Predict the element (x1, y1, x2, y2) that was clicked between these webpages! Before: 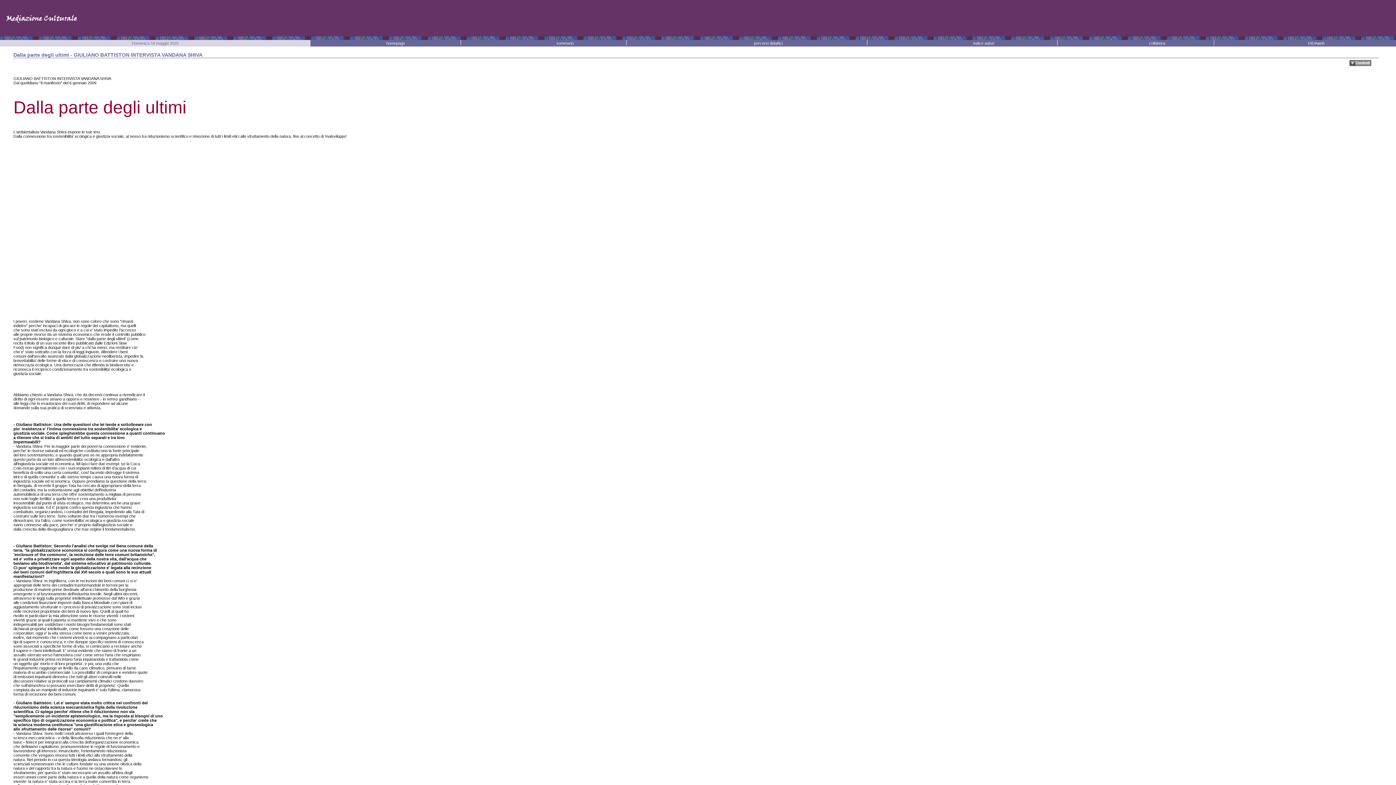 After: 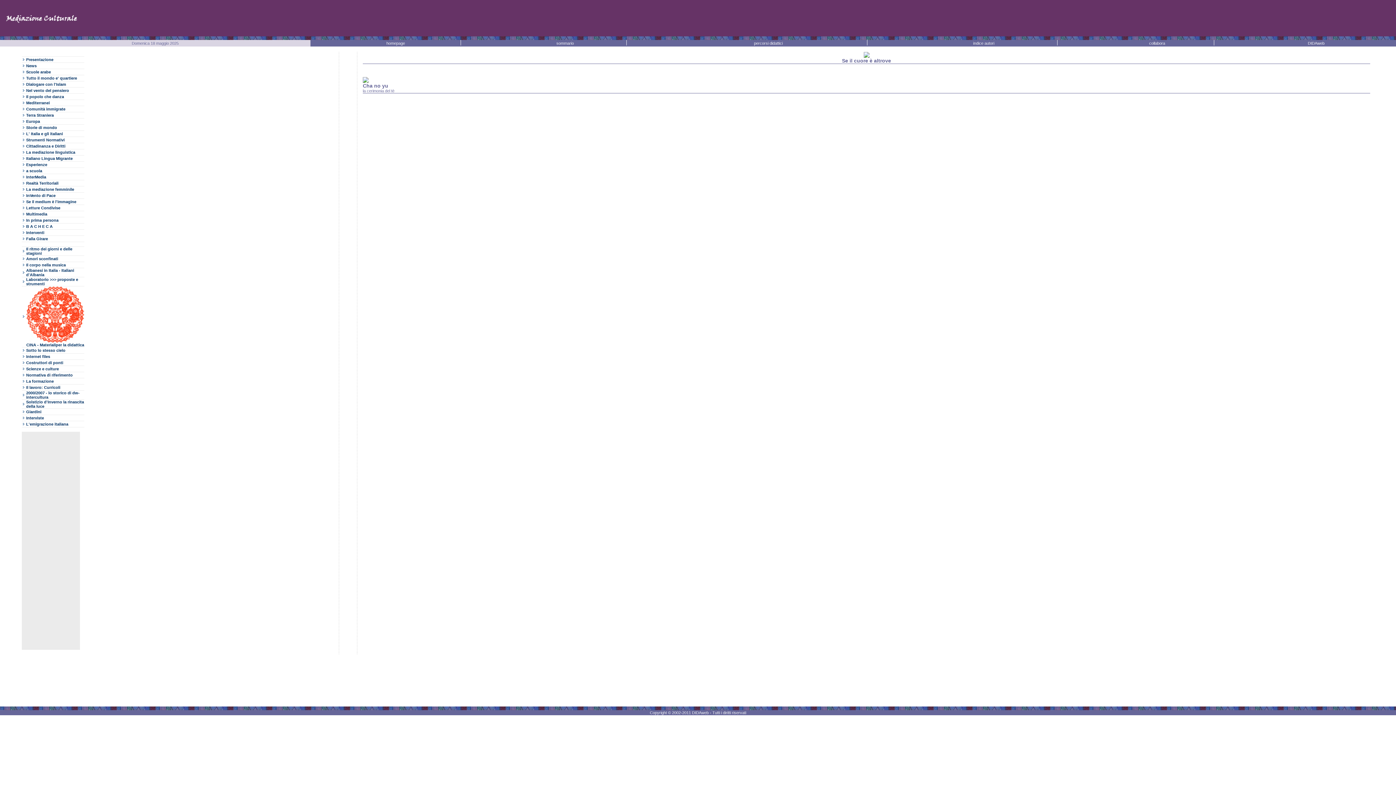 Action: bbox: (754, 41, 782, 45) label: percorsi didattici